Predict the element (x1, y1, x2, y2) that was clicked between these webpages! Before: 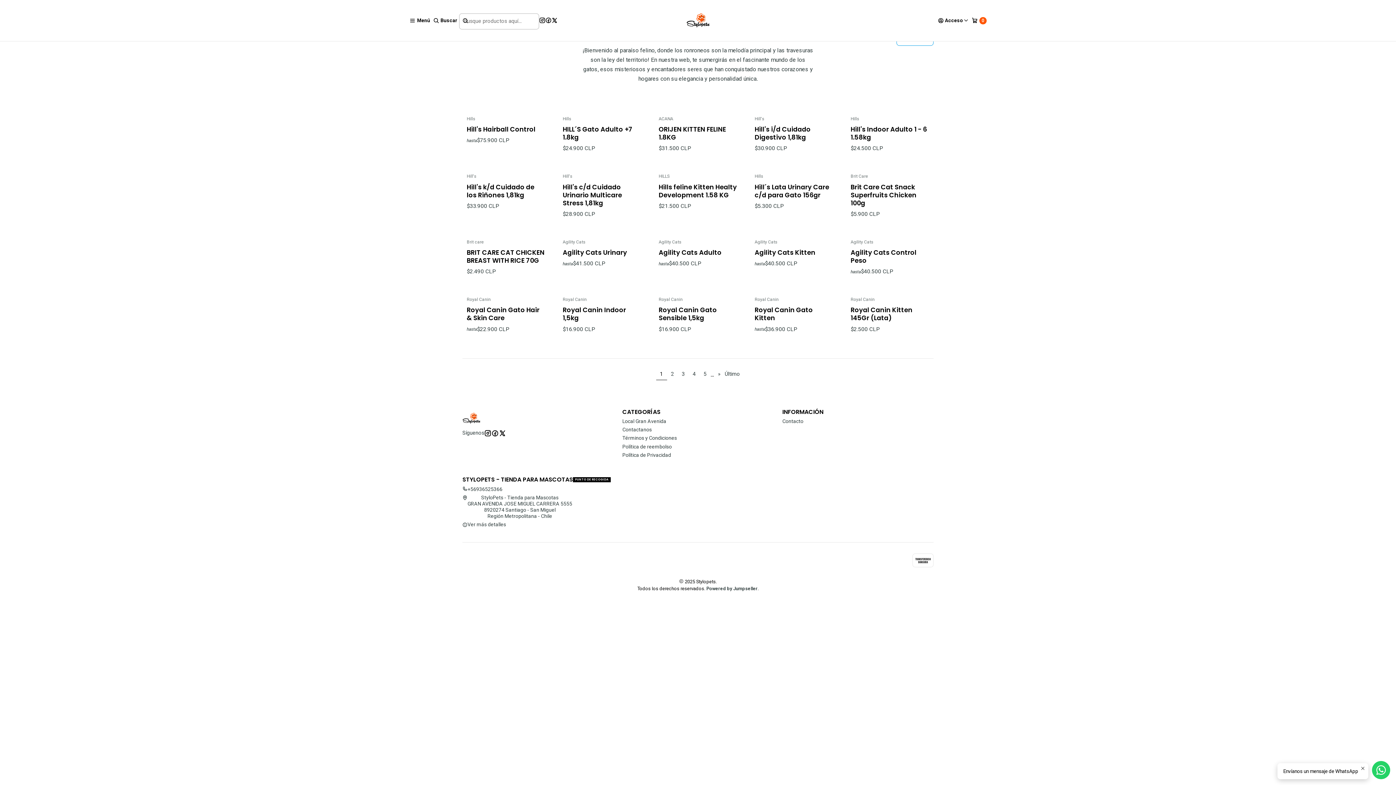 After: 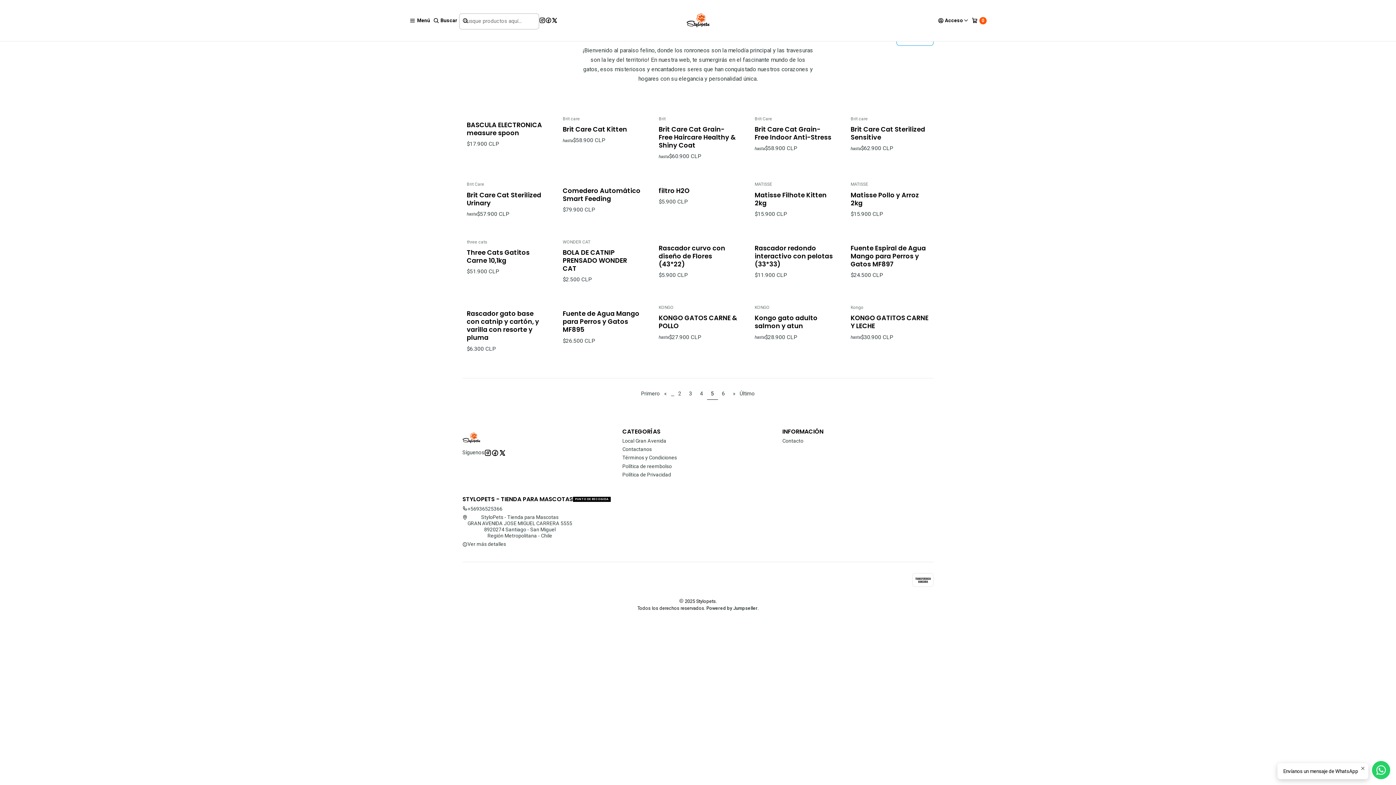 Action: label: 5 bbox: (699, 369, 710, 380)